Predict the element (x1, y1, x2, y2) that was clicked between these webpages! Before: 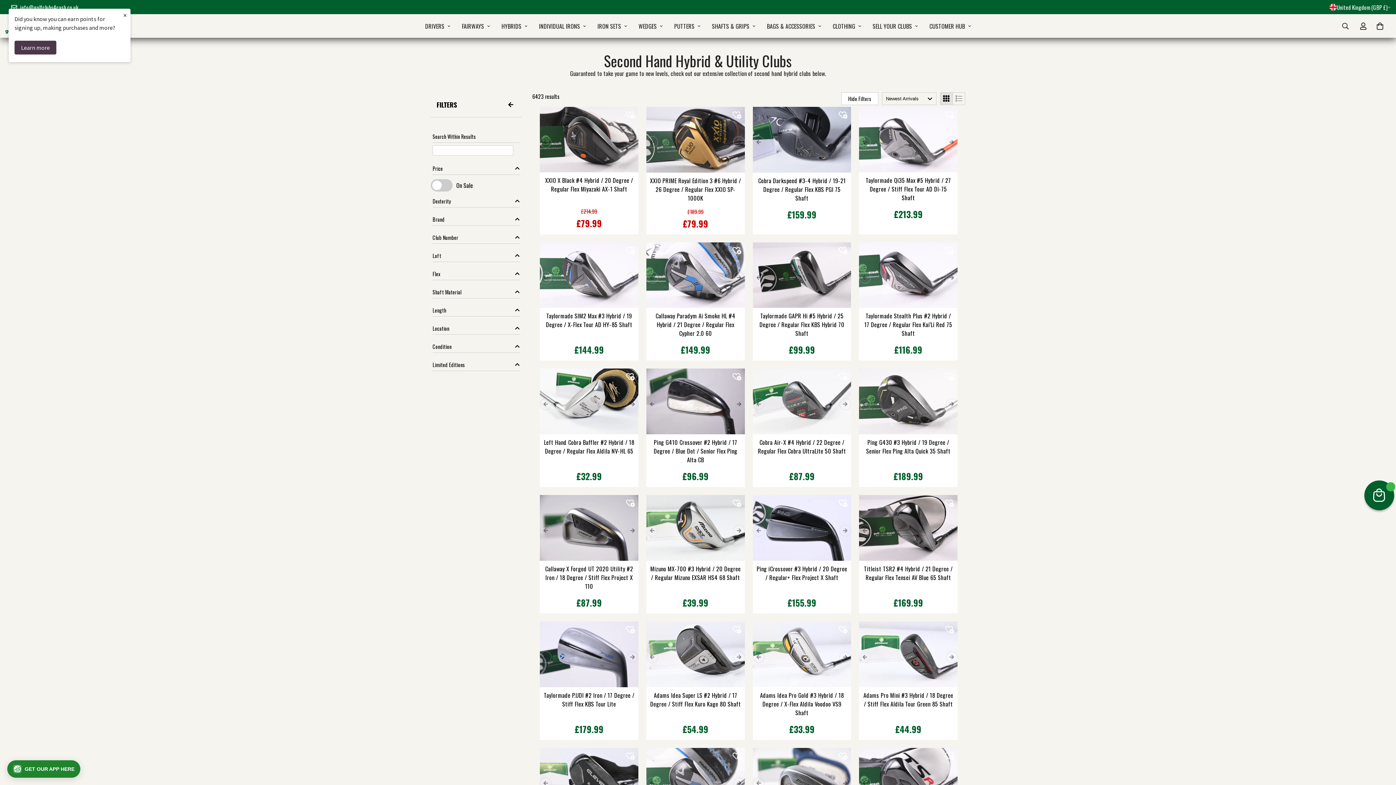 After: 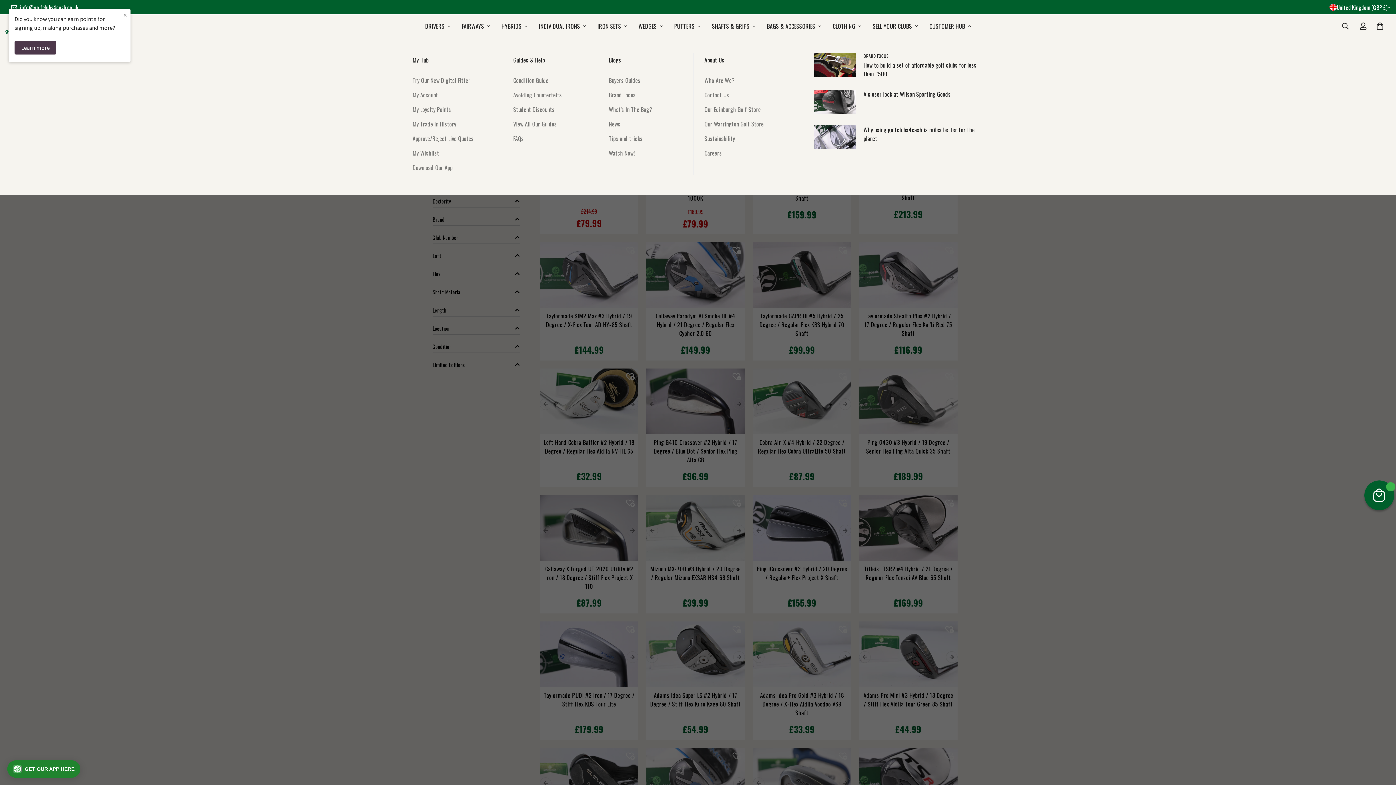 Action: bbox: (923, 14, 976, 37) label: CUSTOMER HUB